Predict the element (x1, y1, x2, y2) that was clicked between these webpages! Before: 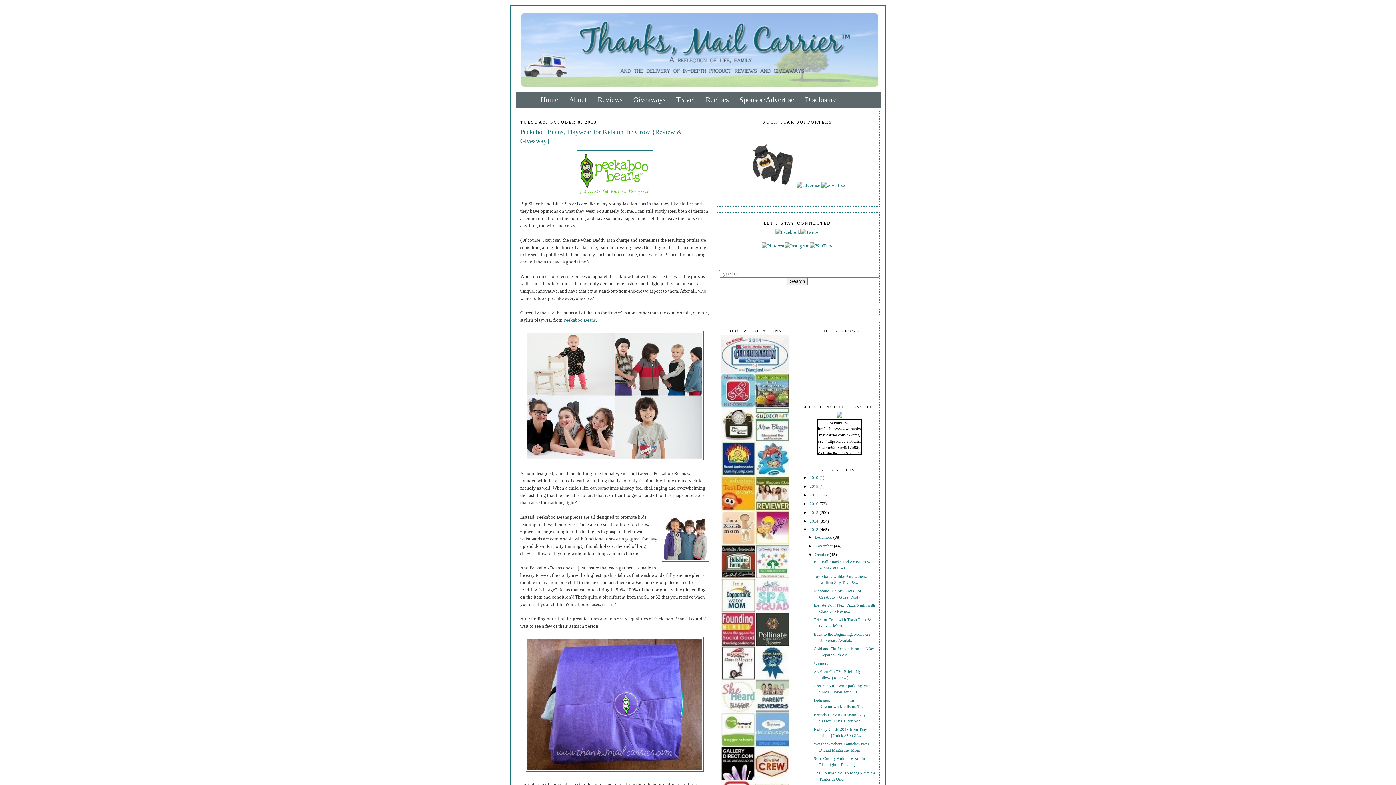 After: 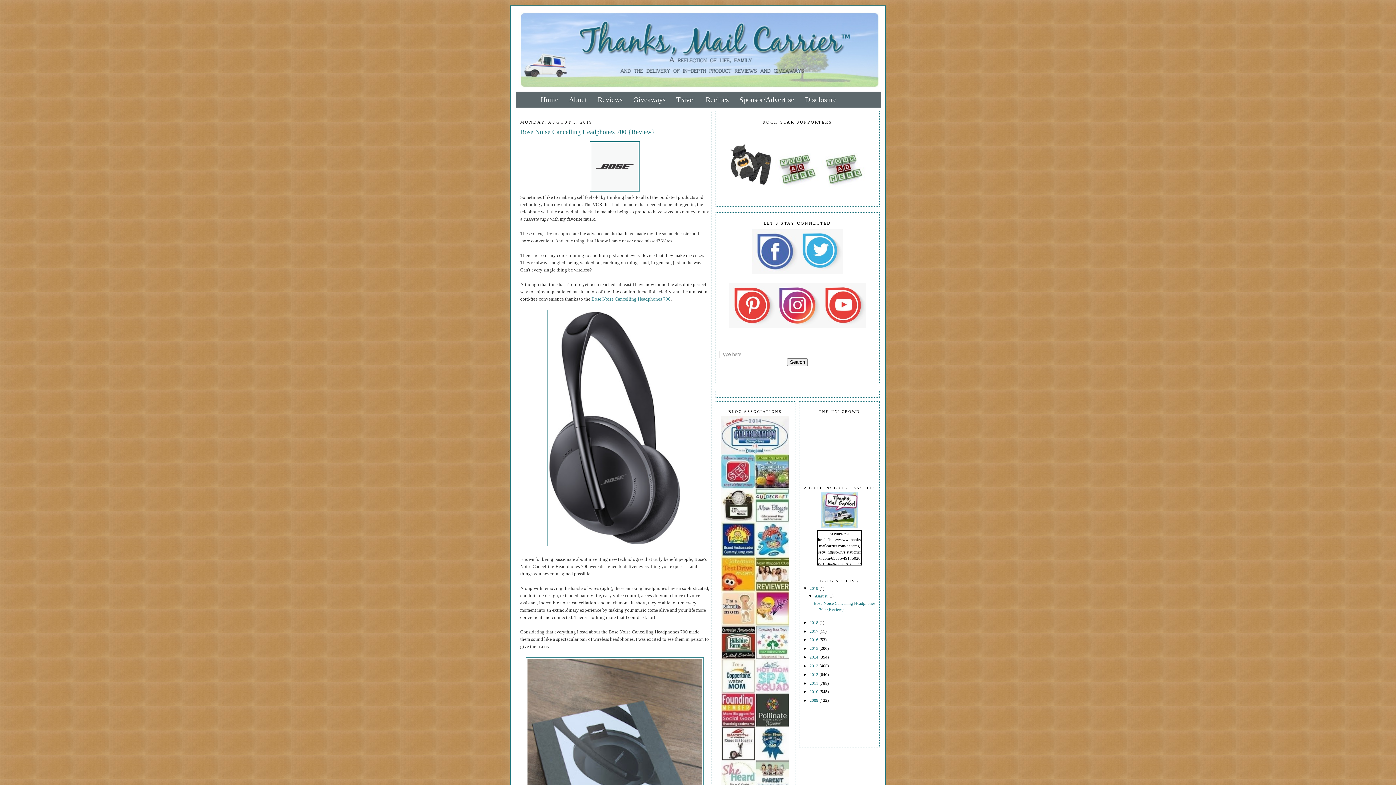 Action: label: Home bbox: (540, 92, 564, 107)